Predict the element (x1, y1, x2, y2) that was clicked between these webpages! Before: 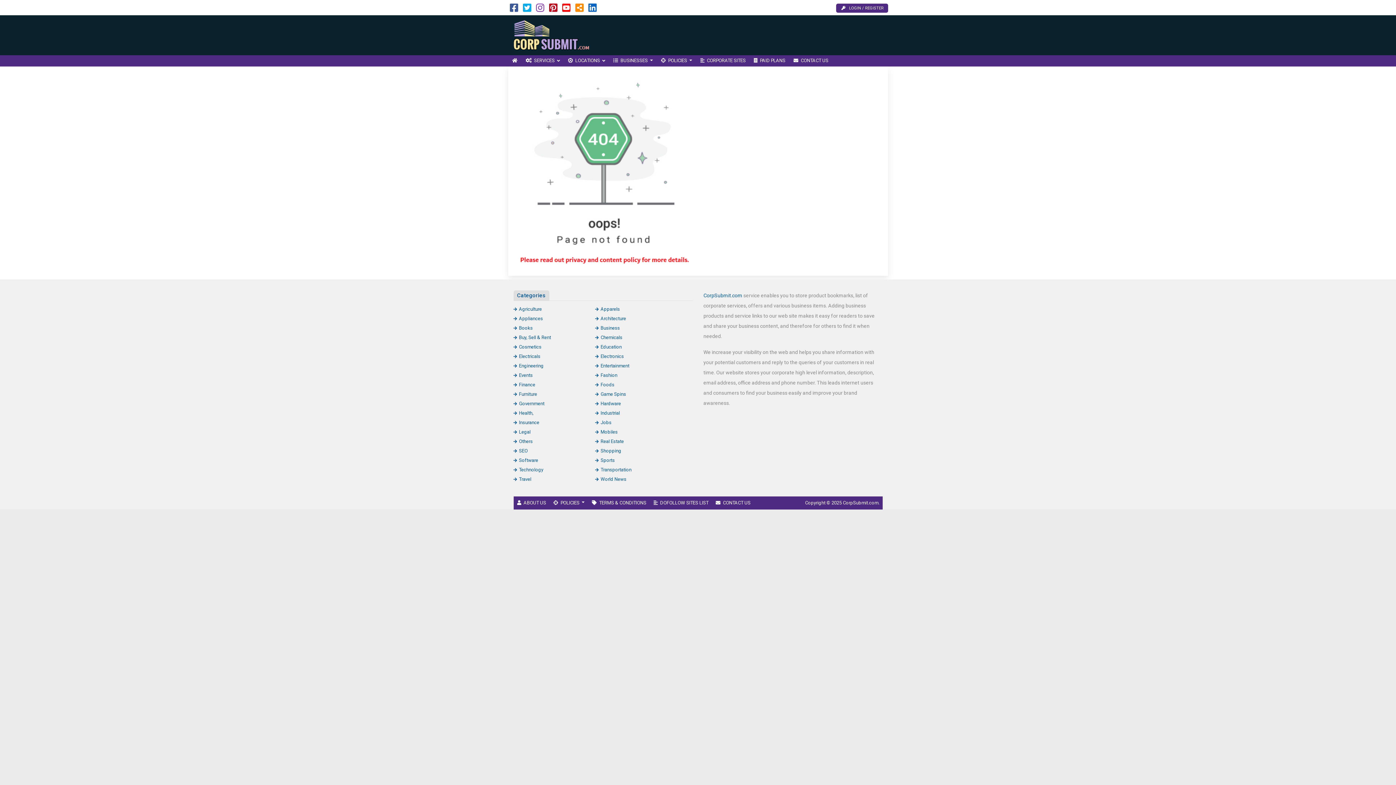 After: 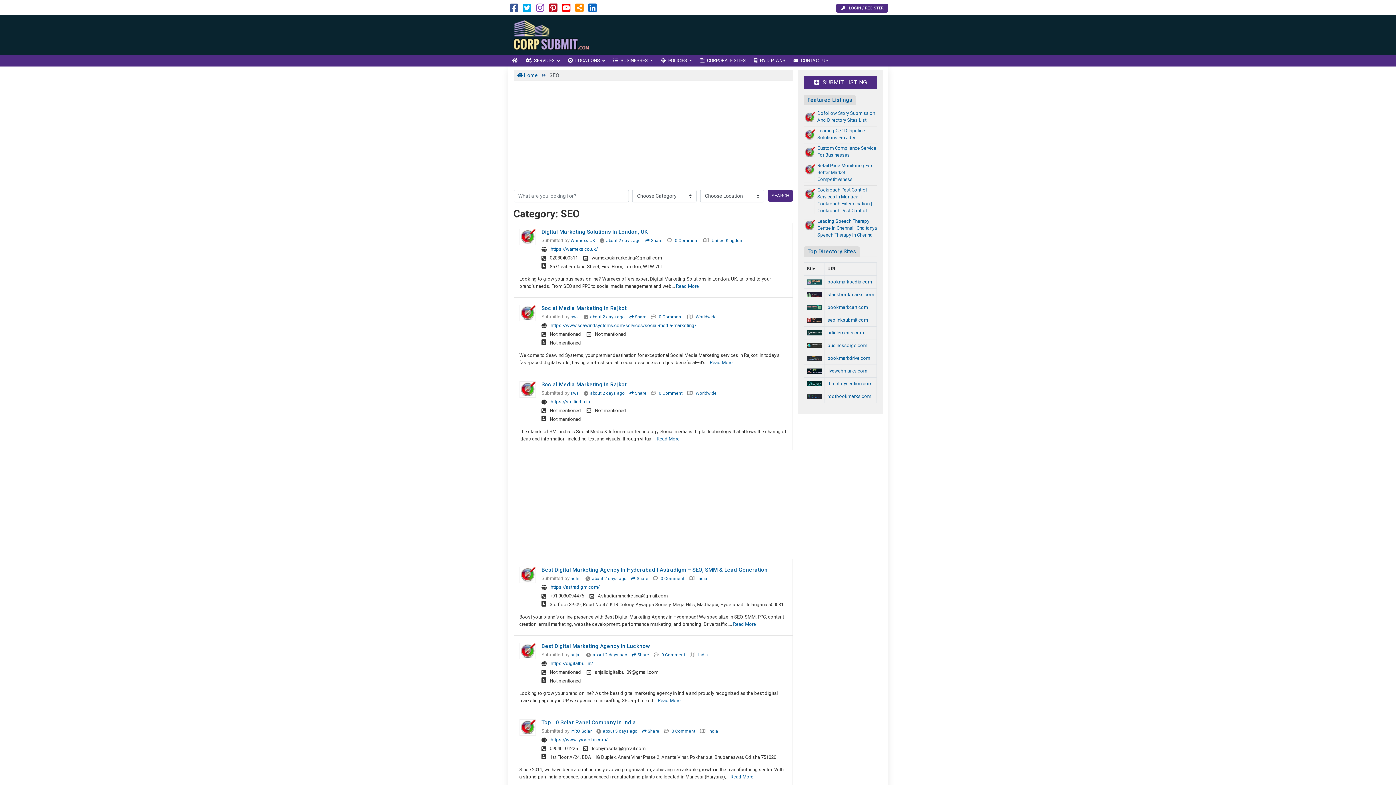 Action: label: SEO bbox: (513, 448, 527, 453)